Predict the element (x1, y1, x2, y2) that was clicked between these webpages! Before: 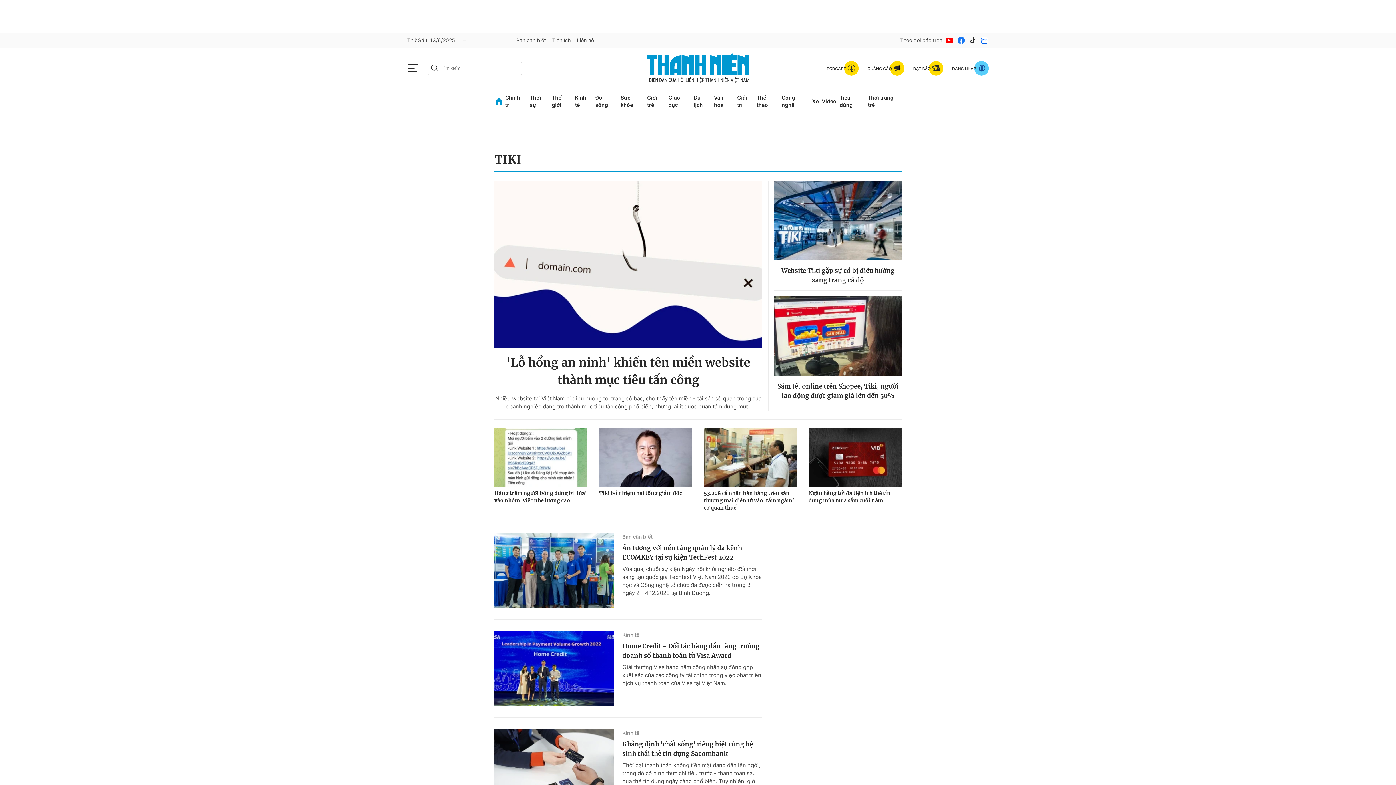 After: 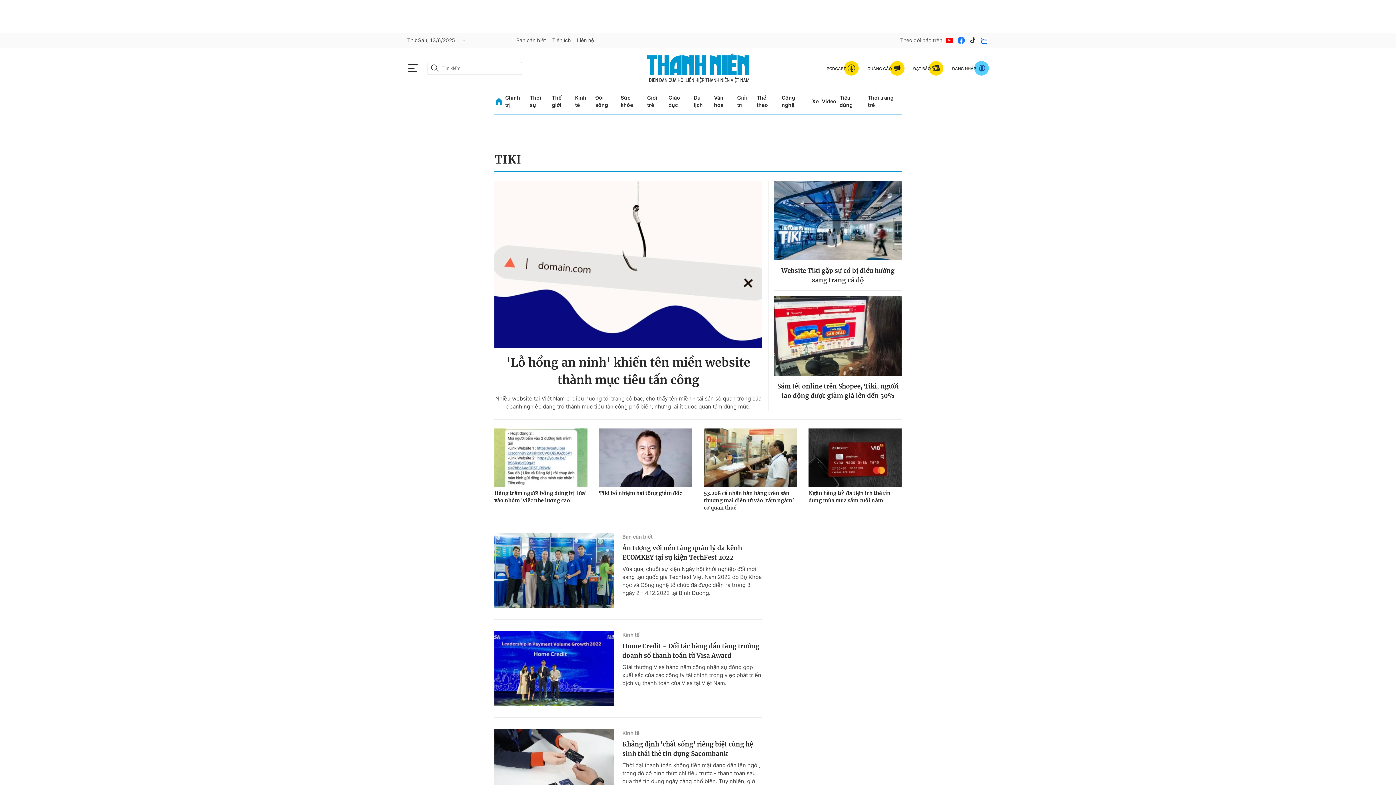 Action: label: QUẢNG CÁO bbox: (867, 60, 904, 75)